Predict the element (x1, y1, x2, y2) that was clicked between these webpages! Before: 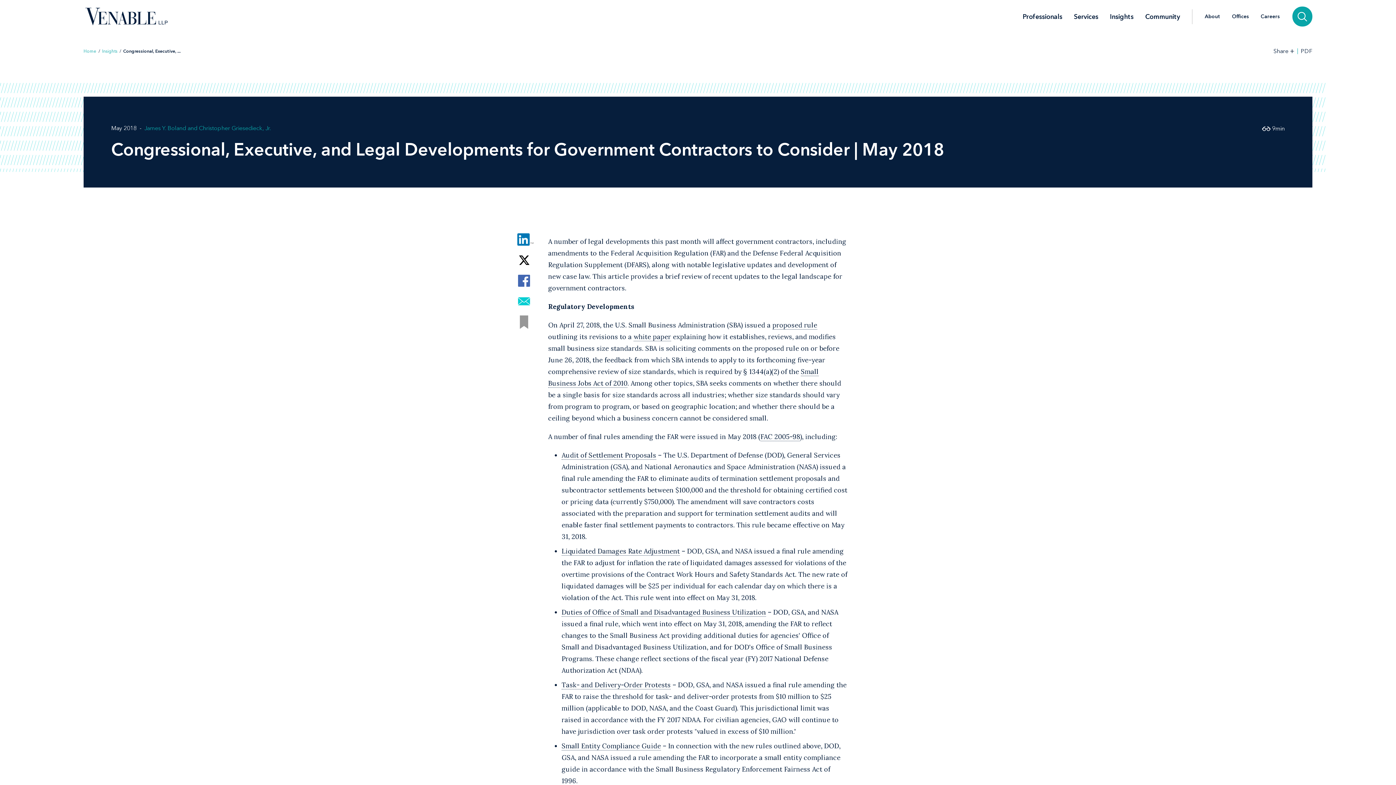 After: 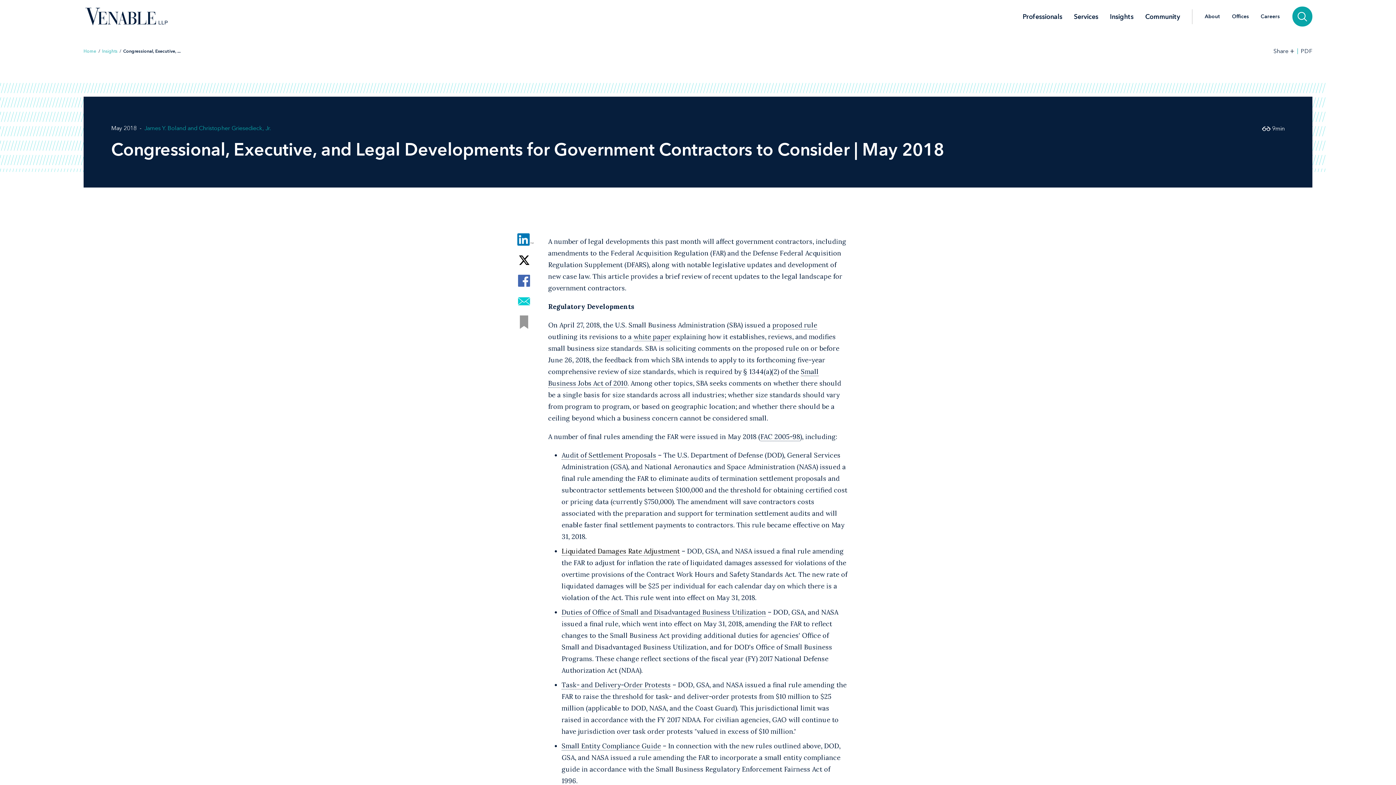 Action: bbox: (561, 547, 680, 556) label: Liquidated Damages Rate Adjustment